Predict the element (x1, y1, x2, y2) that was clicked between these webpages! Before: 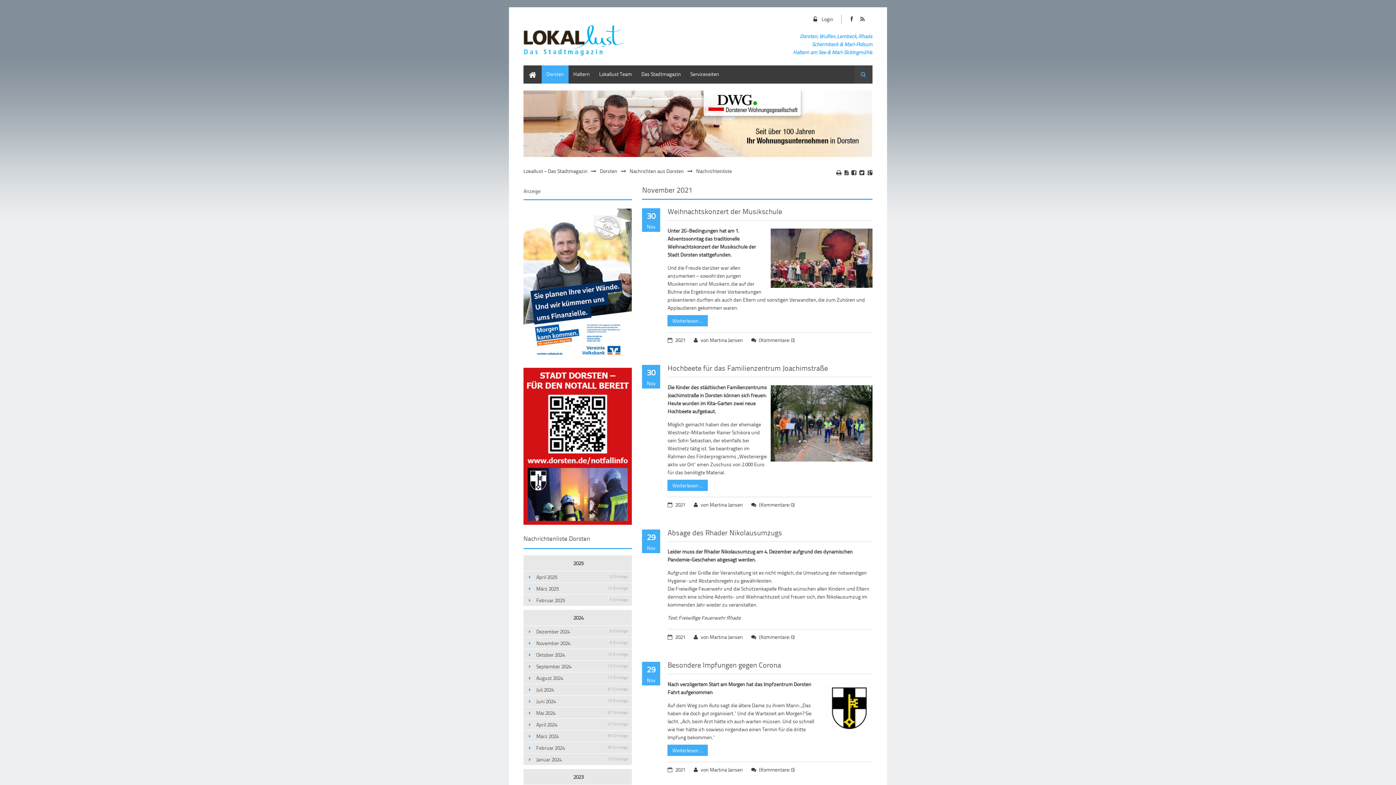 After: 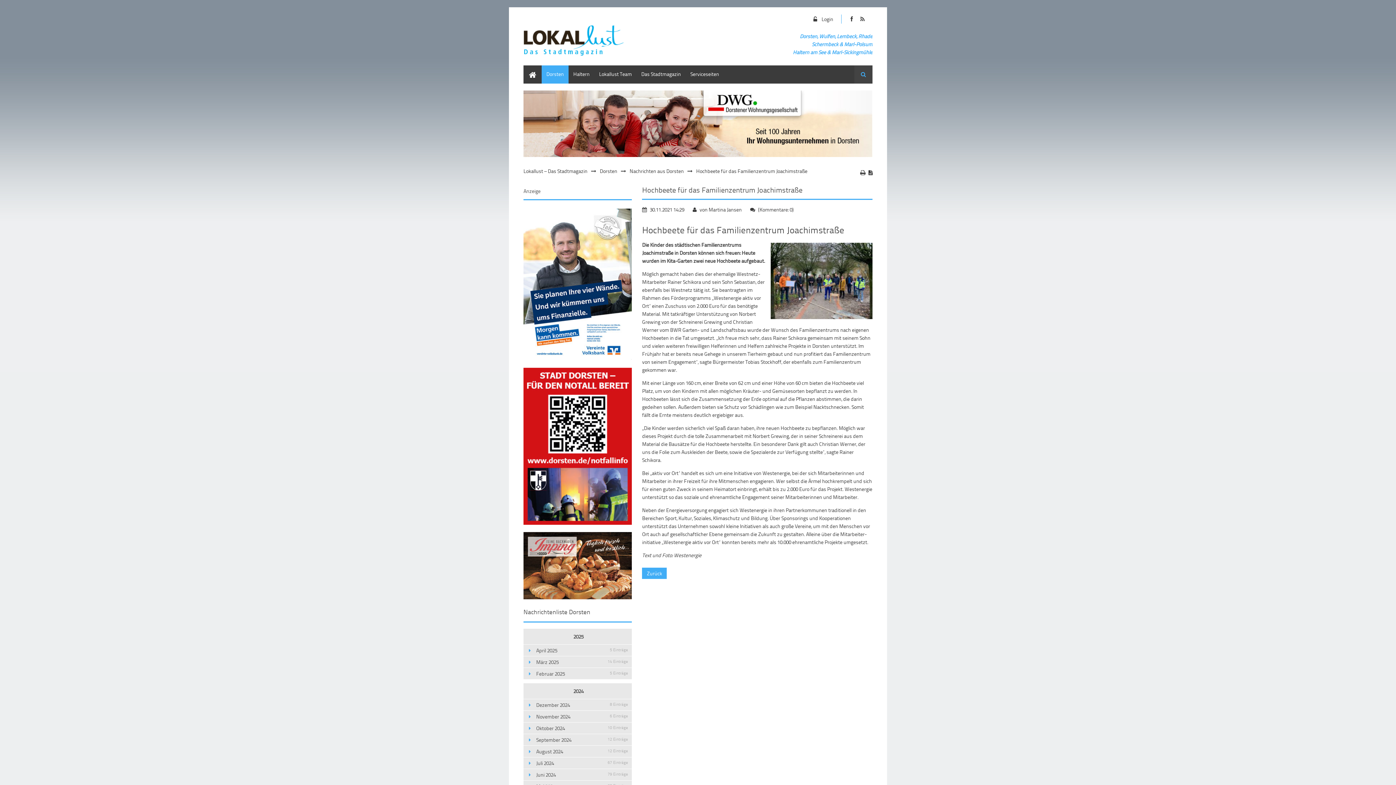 Action: bbox: (667, 362, 828, 373) label: Hochbeete für das Familienzentrum Joachimstraße